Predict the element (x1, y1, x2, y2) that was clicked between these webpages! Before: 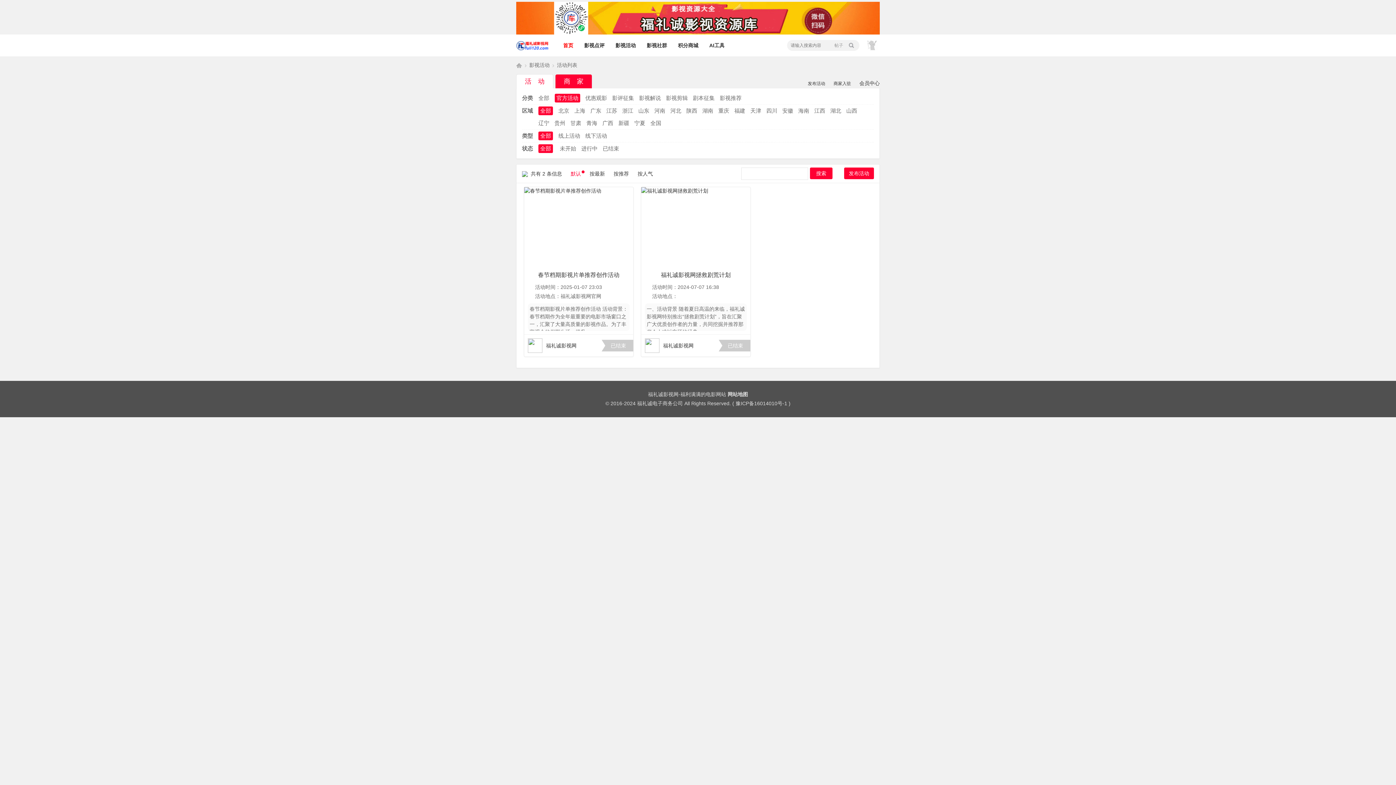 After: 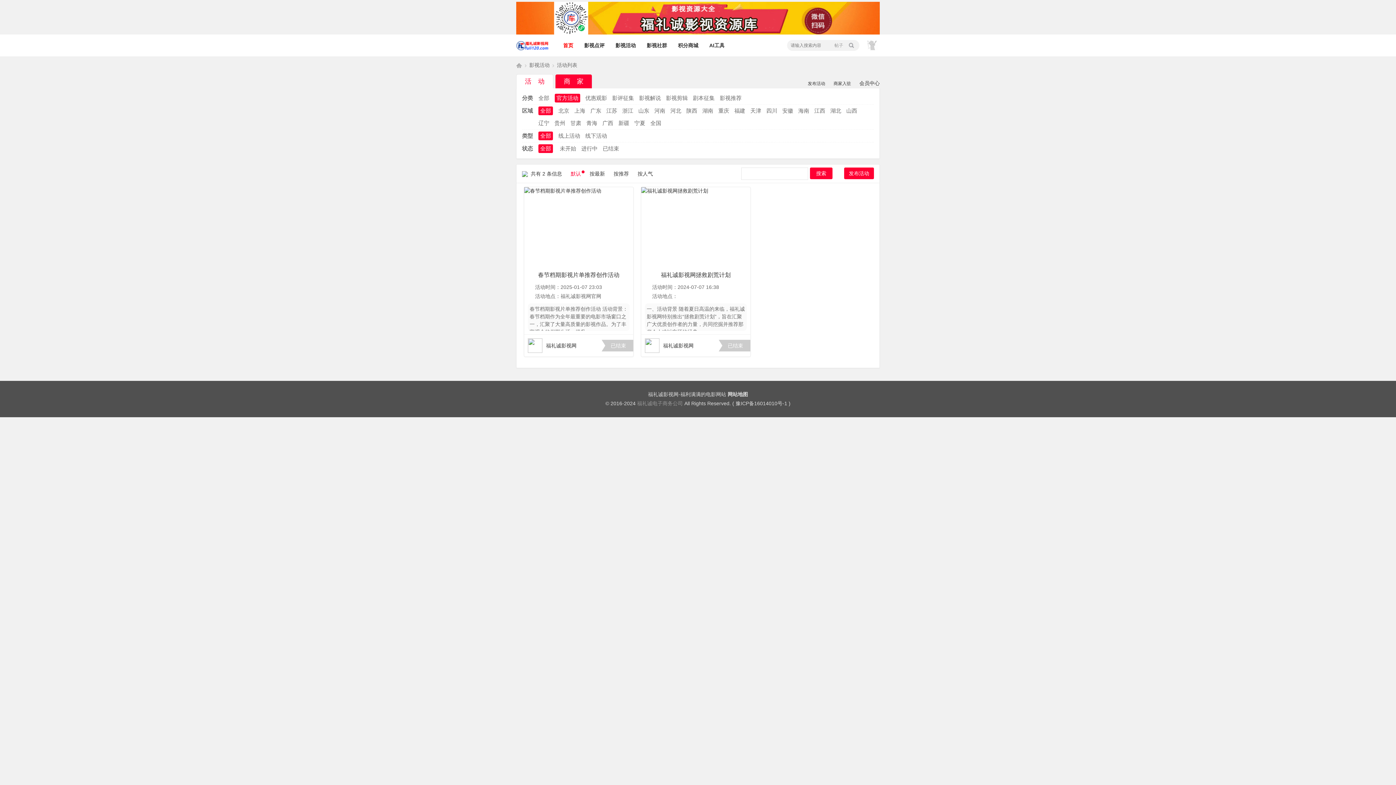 Action: label: 福礼诚电子商务公司 bbox: (637, 400, 683, 406)